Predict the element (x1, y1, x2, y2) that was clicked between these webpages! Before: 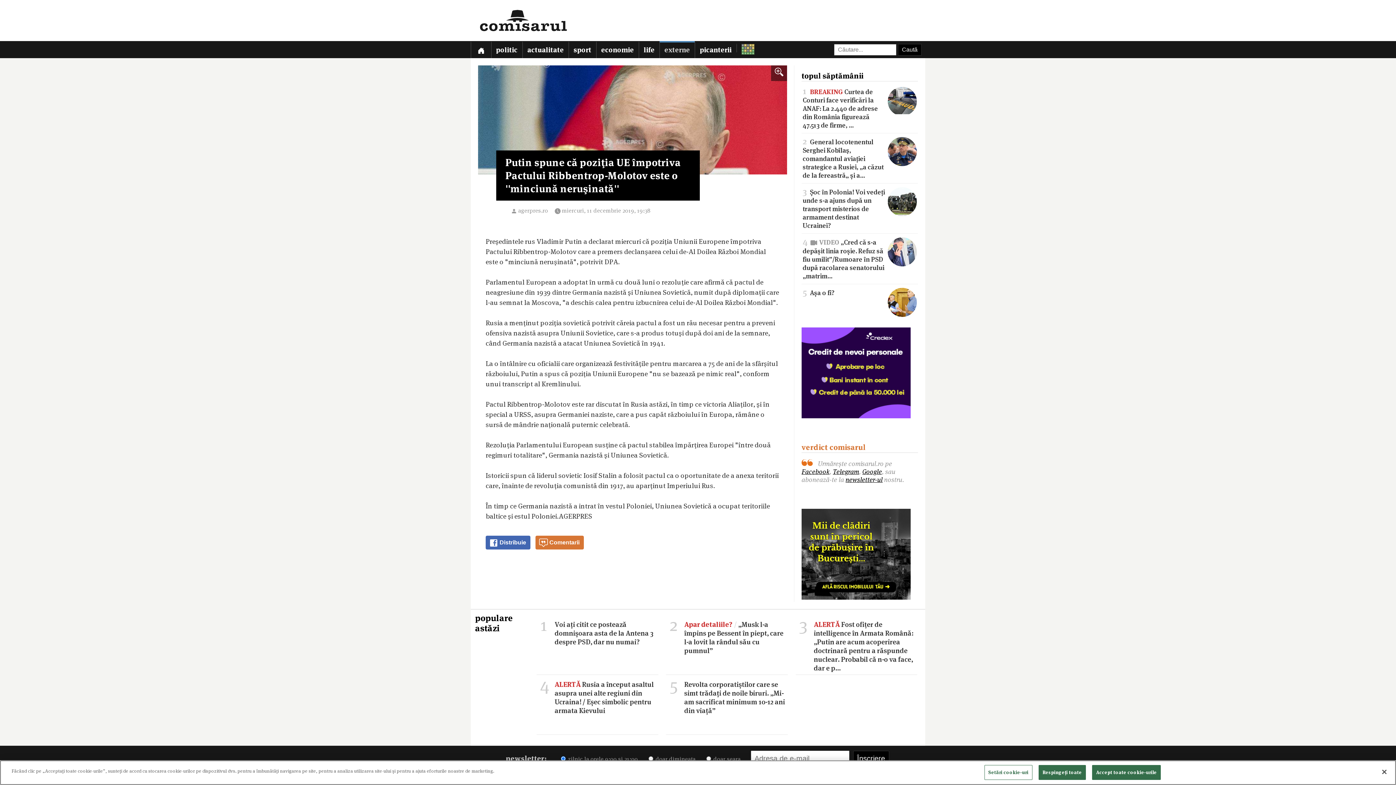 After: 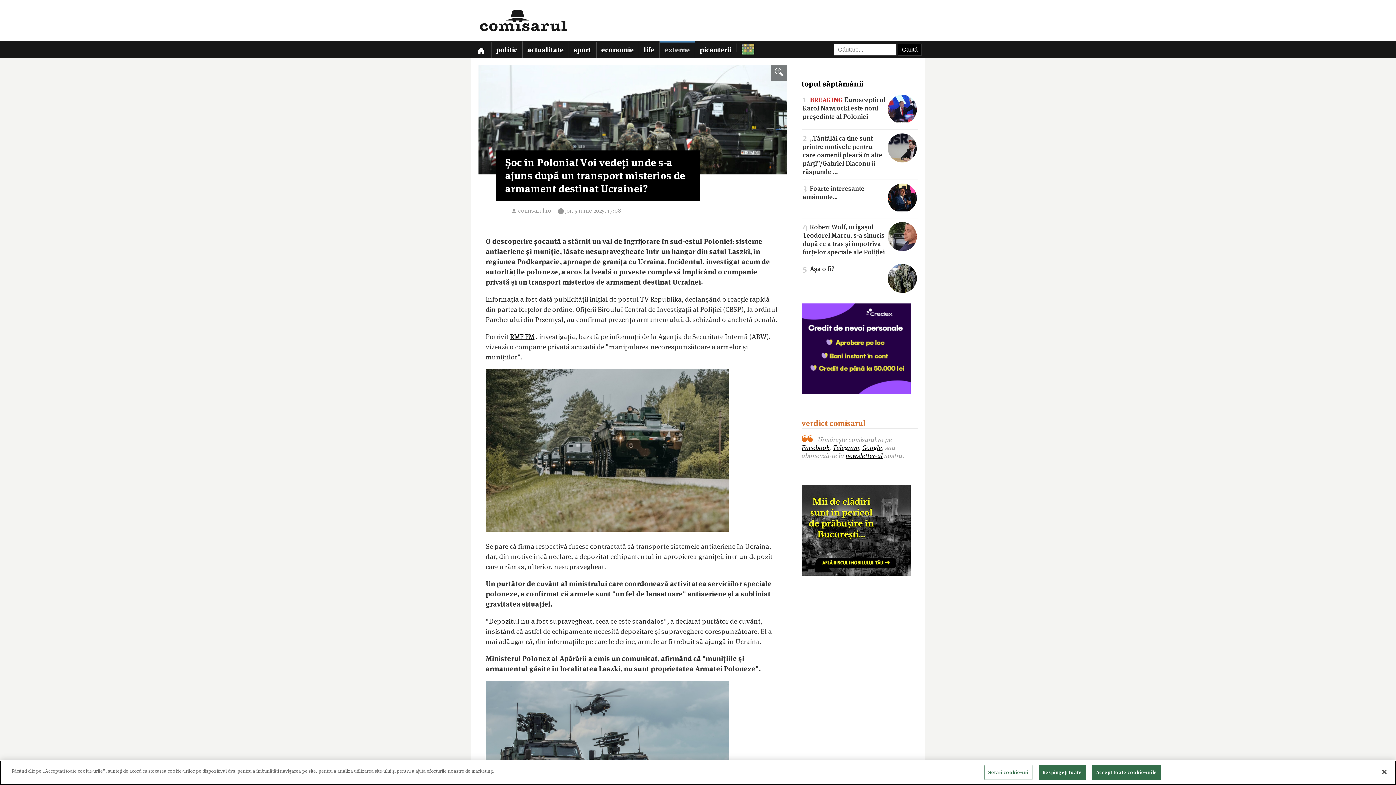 Action: label: 3 Șoc în Polonia! Voi vedeți unde s-a ajuns după un transport misterios de armament destinat Ucrainei? bbox: (802, 187, 917, 229)